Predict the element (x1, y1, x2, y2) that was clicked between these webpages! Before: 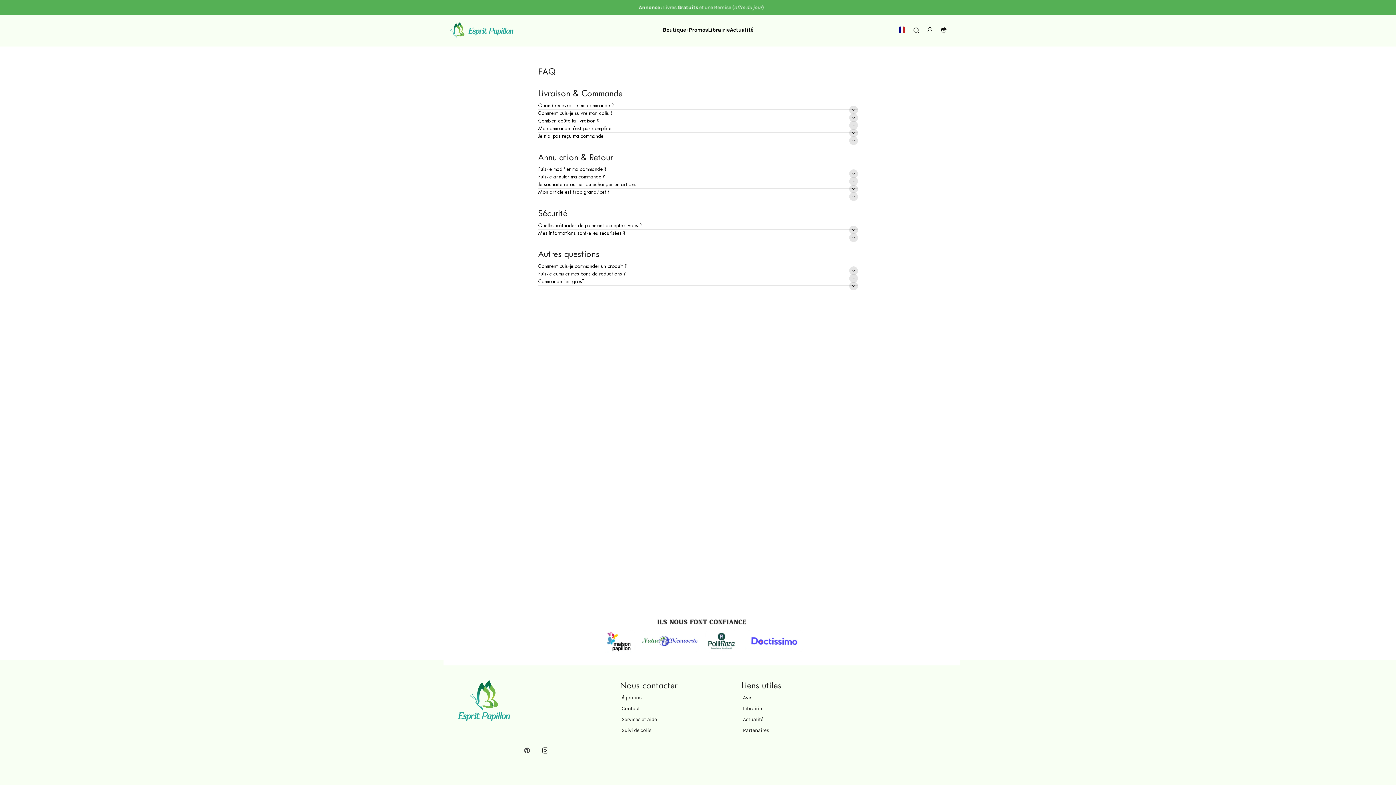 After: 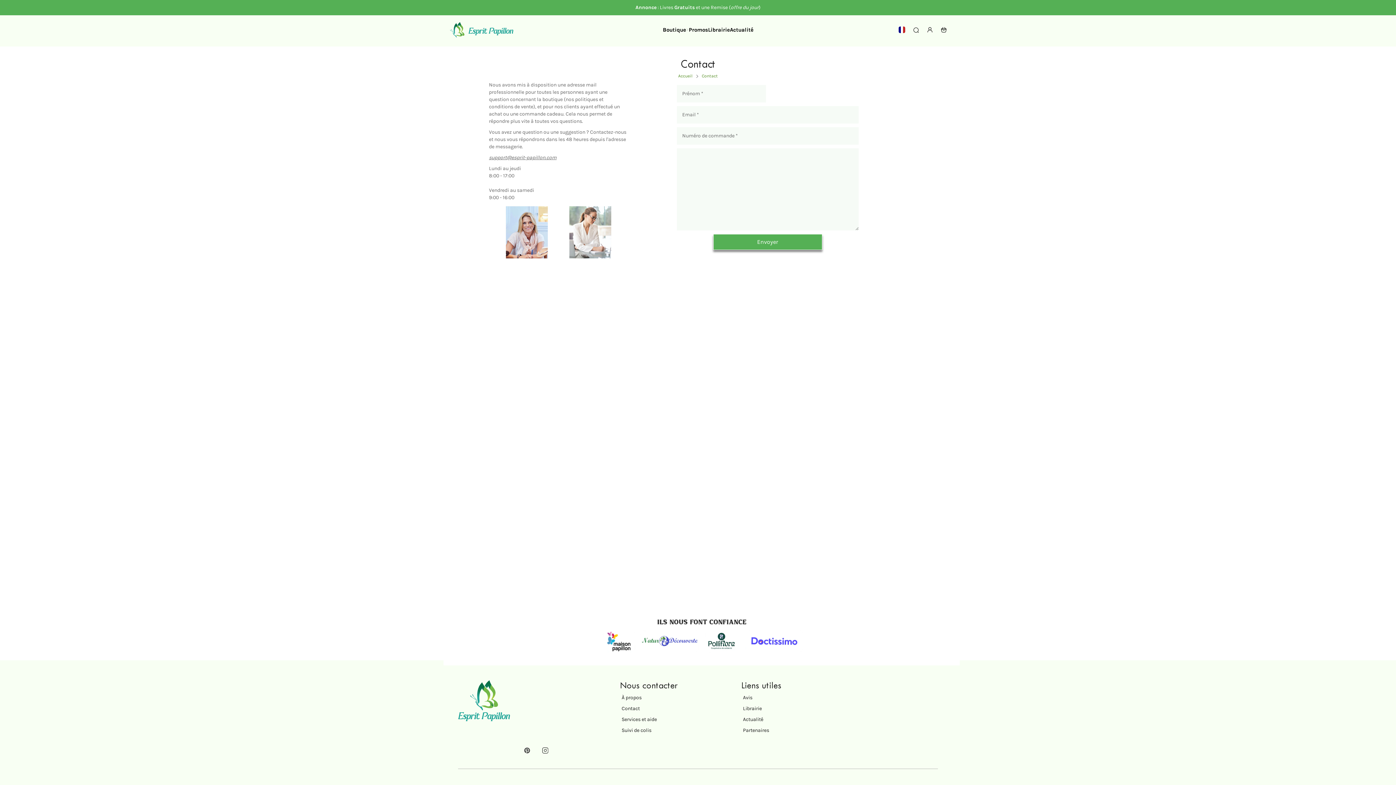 Action: label: Contact bbox: (620, 703, 641, 714)